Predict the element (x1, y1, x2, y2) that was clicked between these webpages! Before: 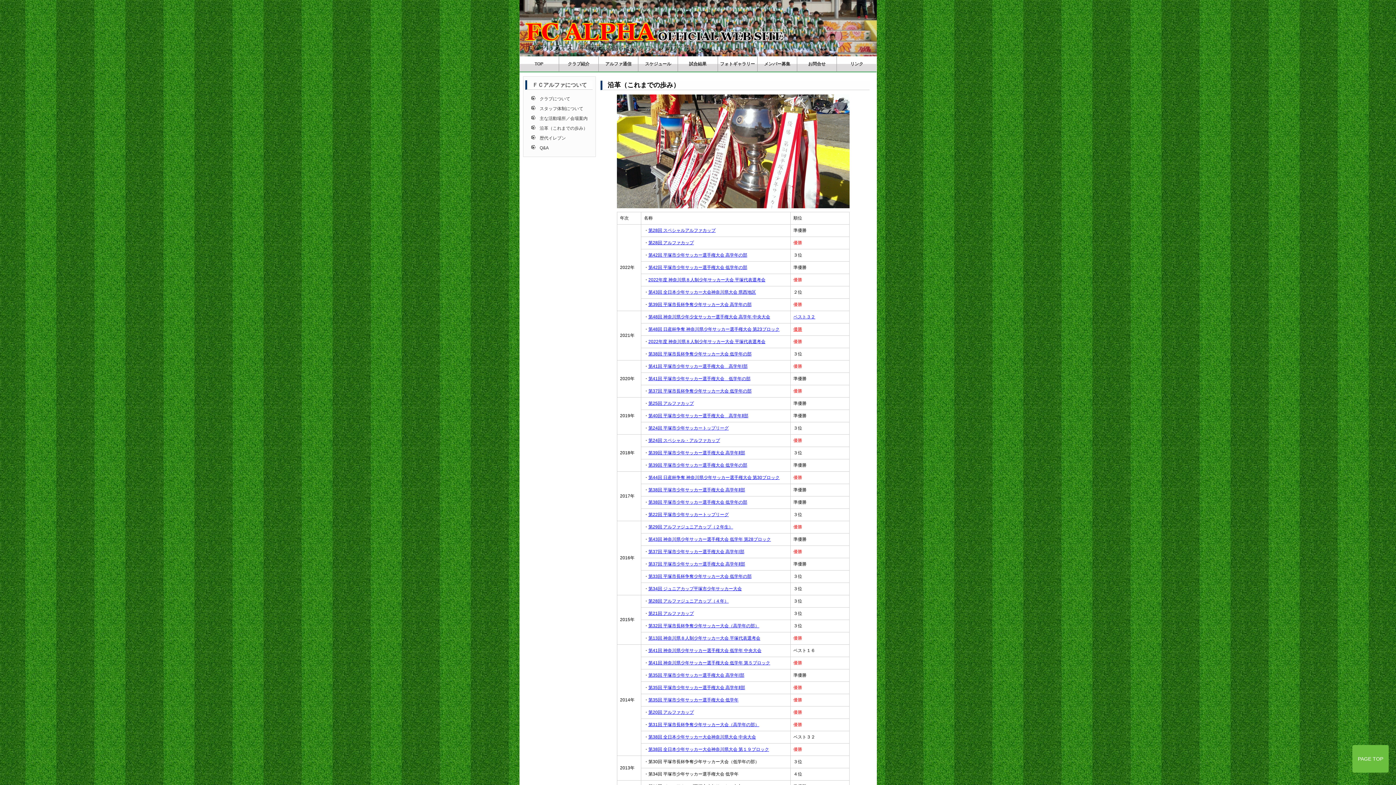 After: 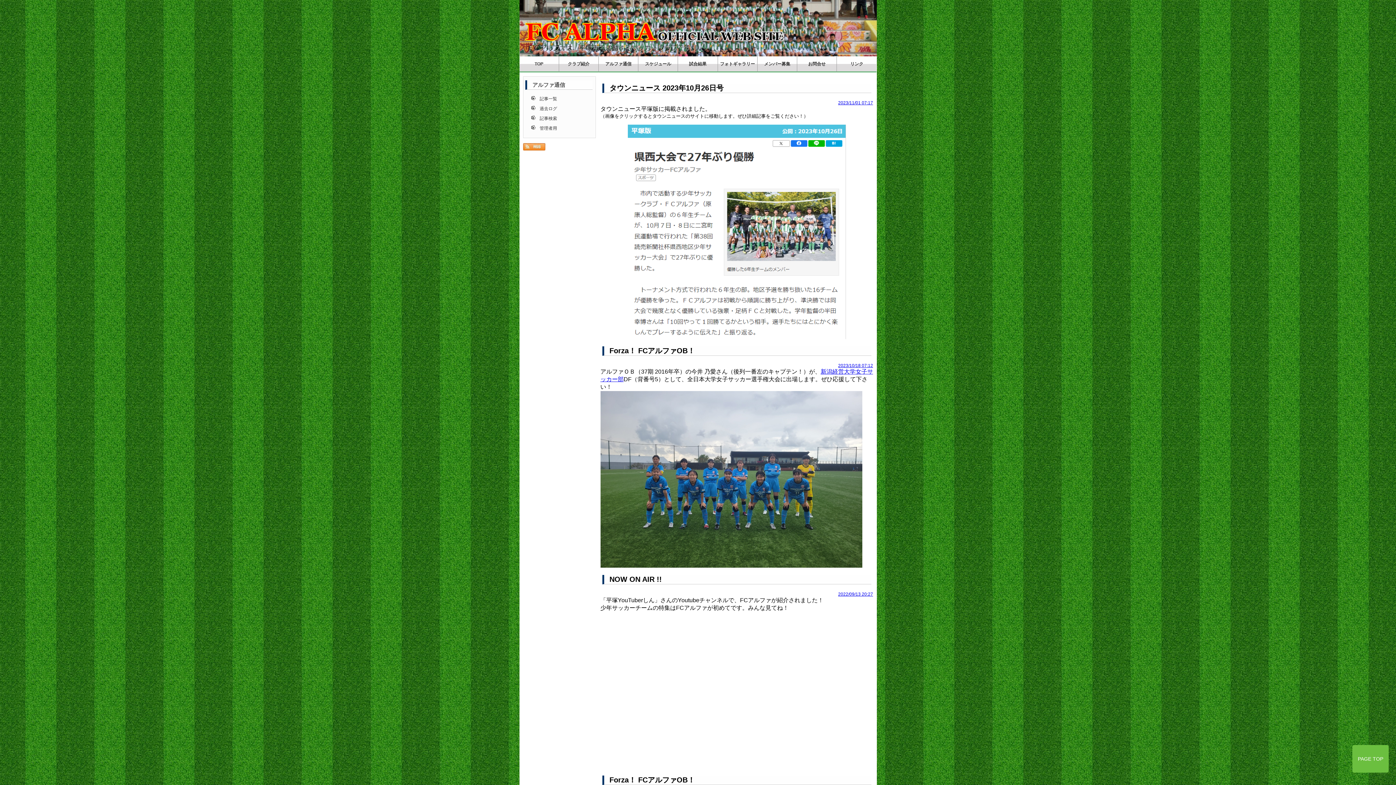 Action: bbox: (598, 56, 638, 72) label: アルファ通信